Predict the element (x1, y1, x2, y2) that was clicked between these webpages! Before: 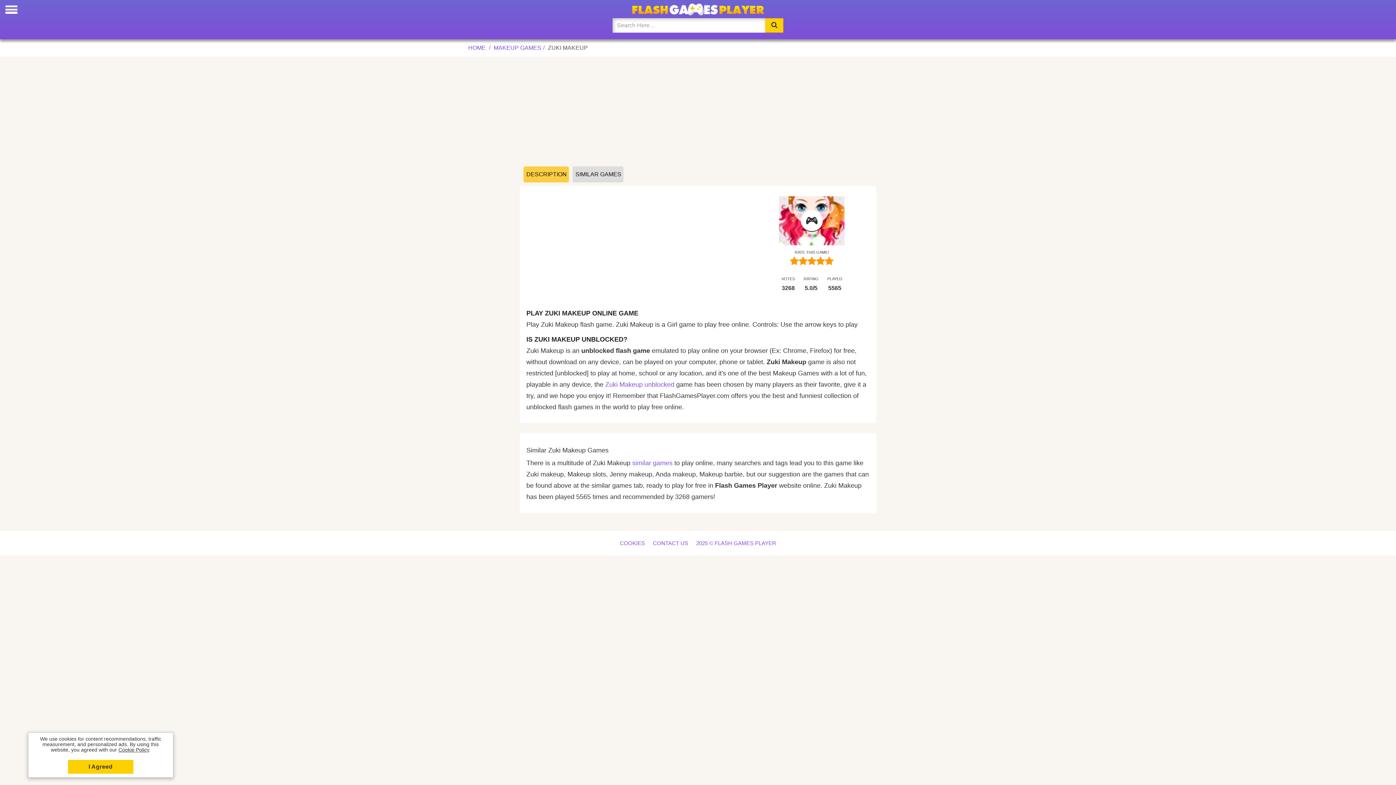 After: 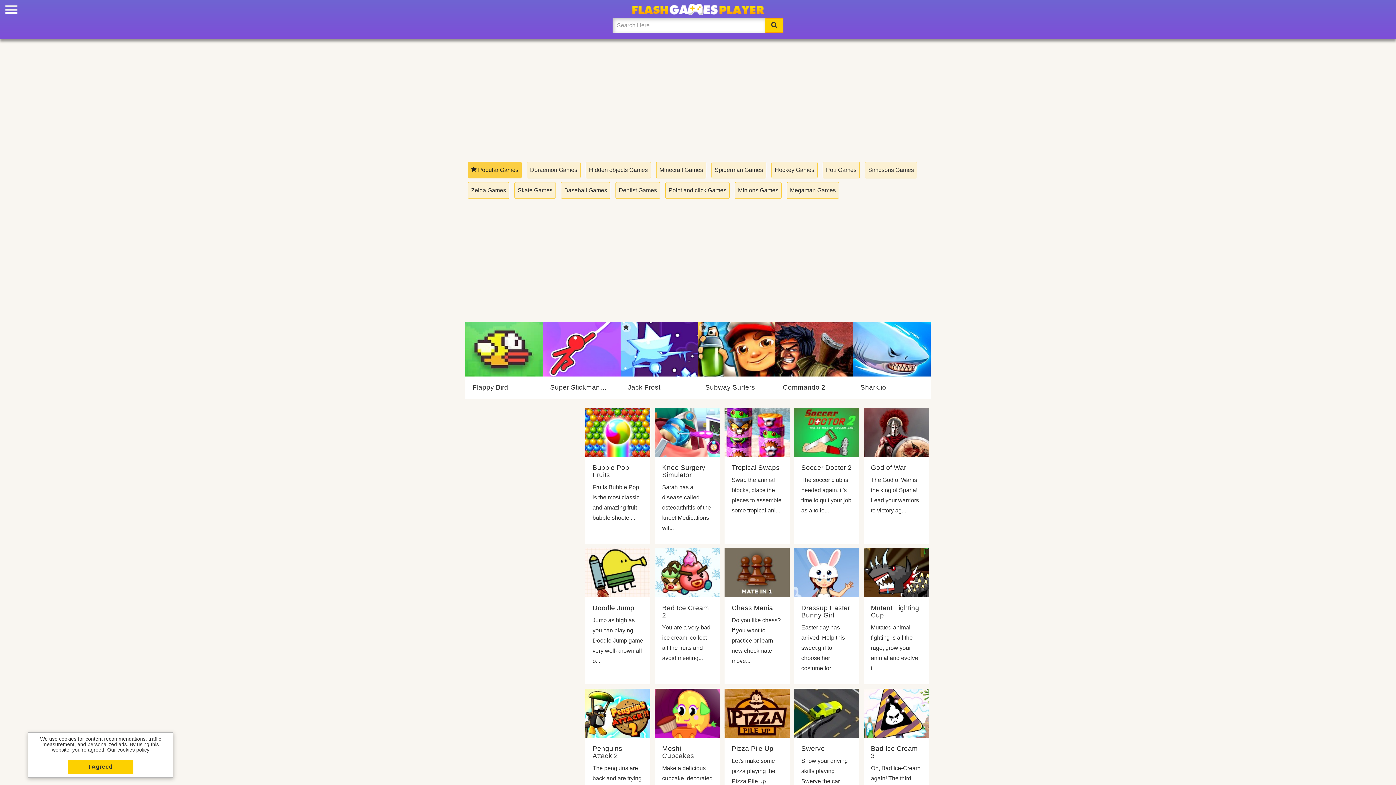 Action: bbox: (692, 534, 780, 552) label: 2025 © FLASH GAMES PLAYER